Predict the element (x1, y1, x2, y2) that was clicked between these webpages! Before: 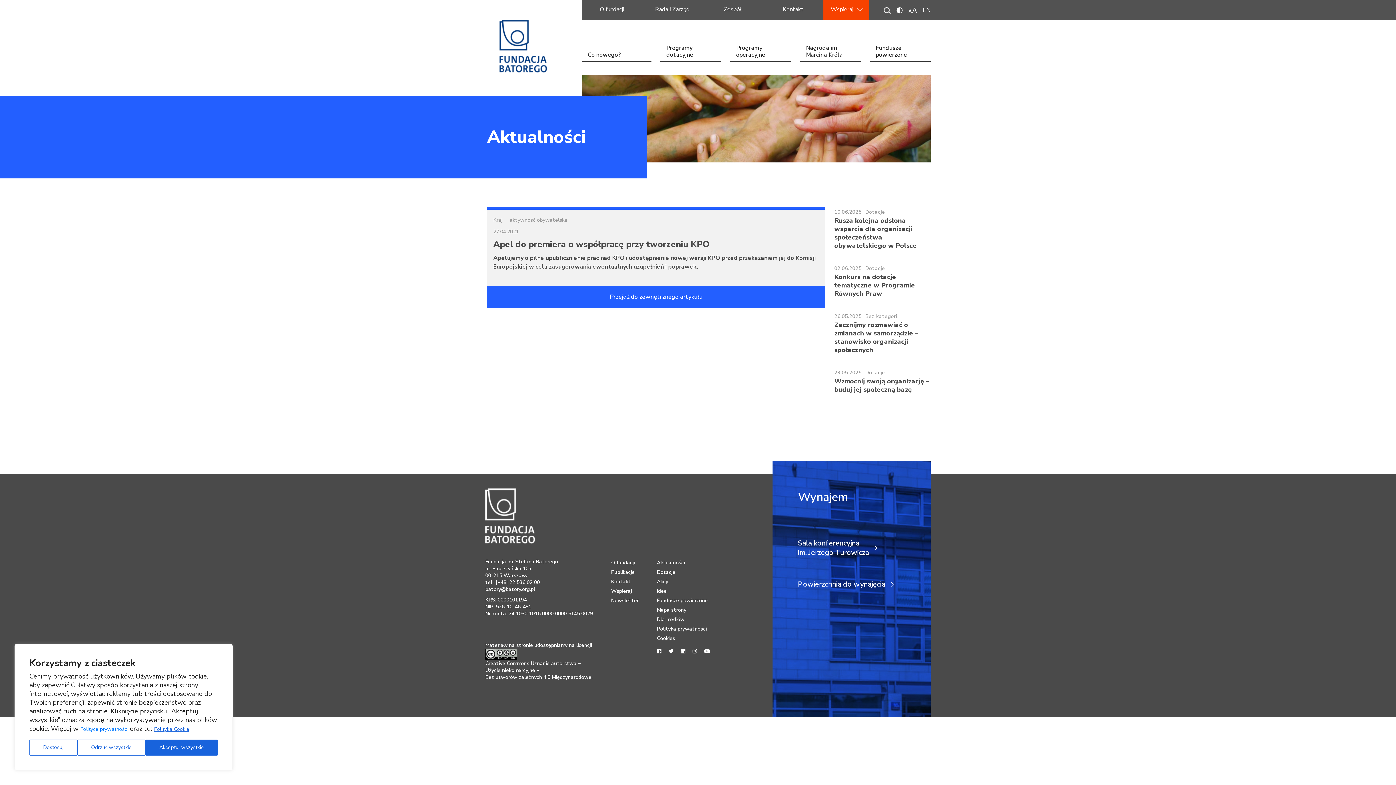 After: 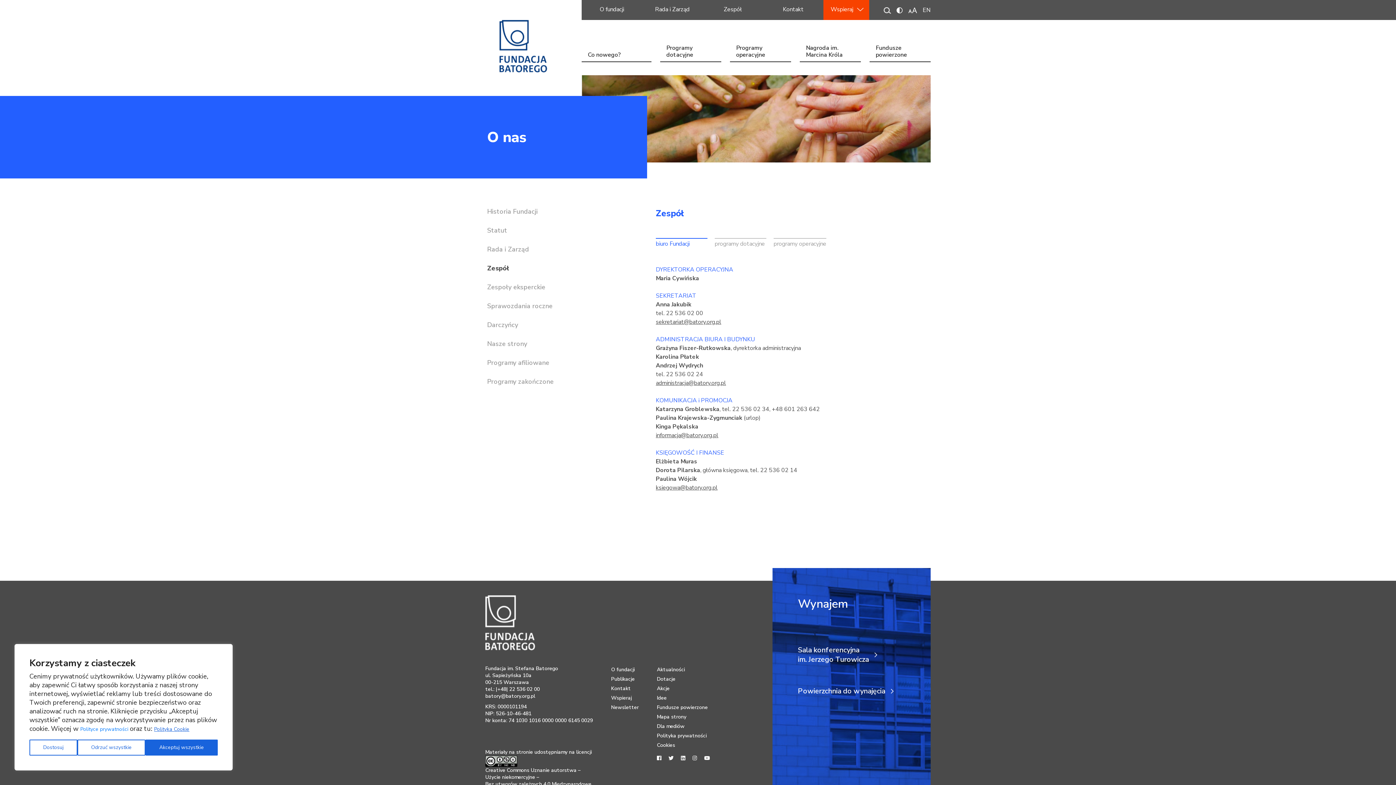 Action: bbox: (702, 0, 763, 20) label: Zespół